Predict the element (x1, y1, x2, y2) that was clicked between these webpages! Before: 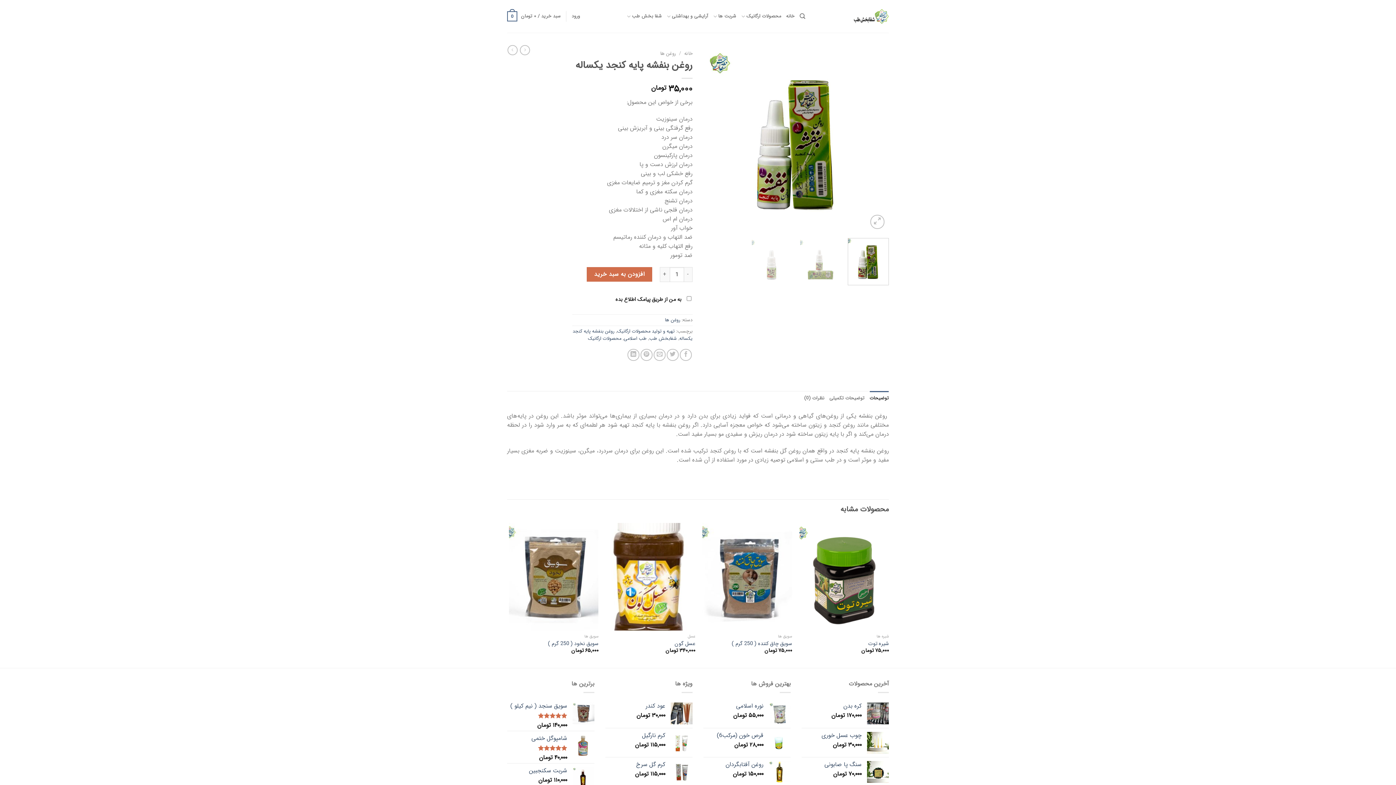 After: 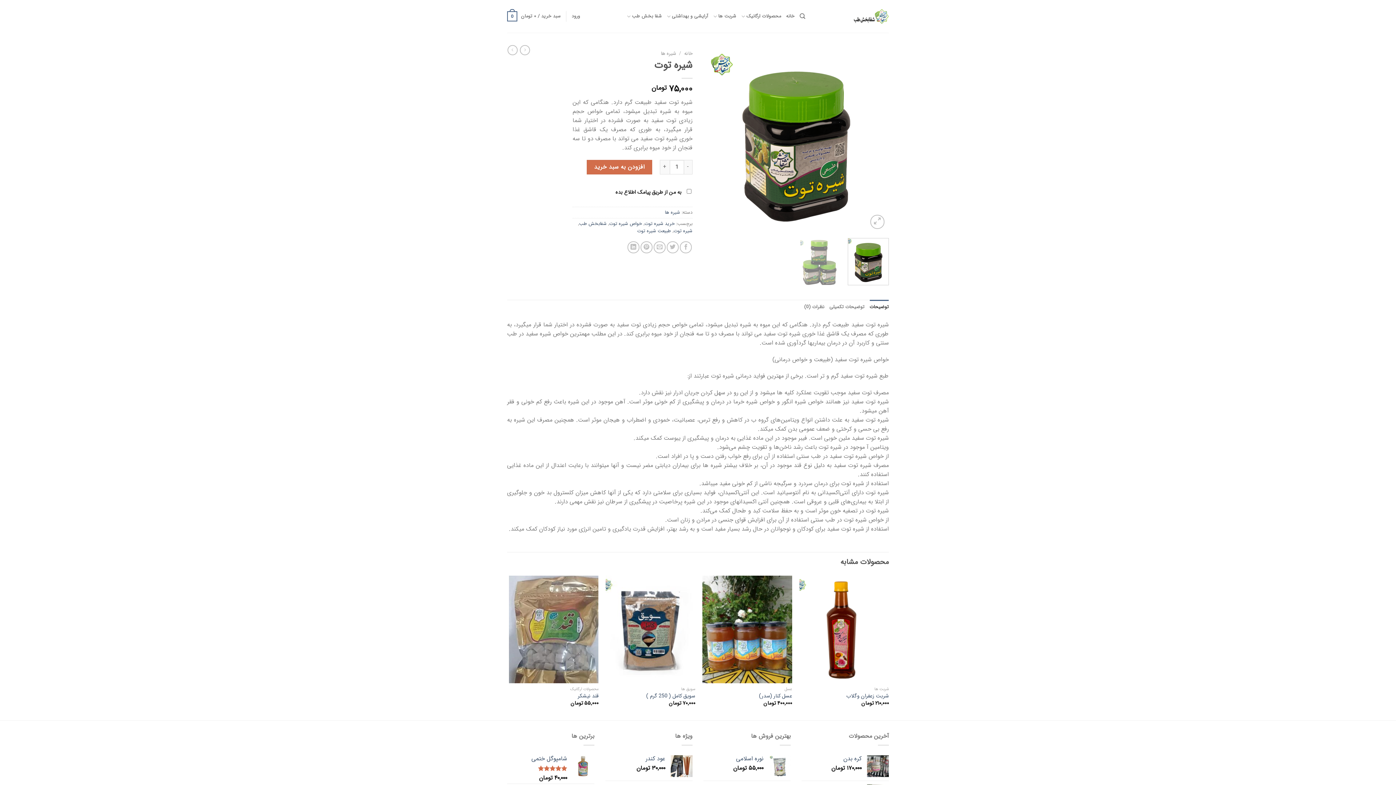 Action: bbox: (868, 640, 889, 647) label: شیره توت